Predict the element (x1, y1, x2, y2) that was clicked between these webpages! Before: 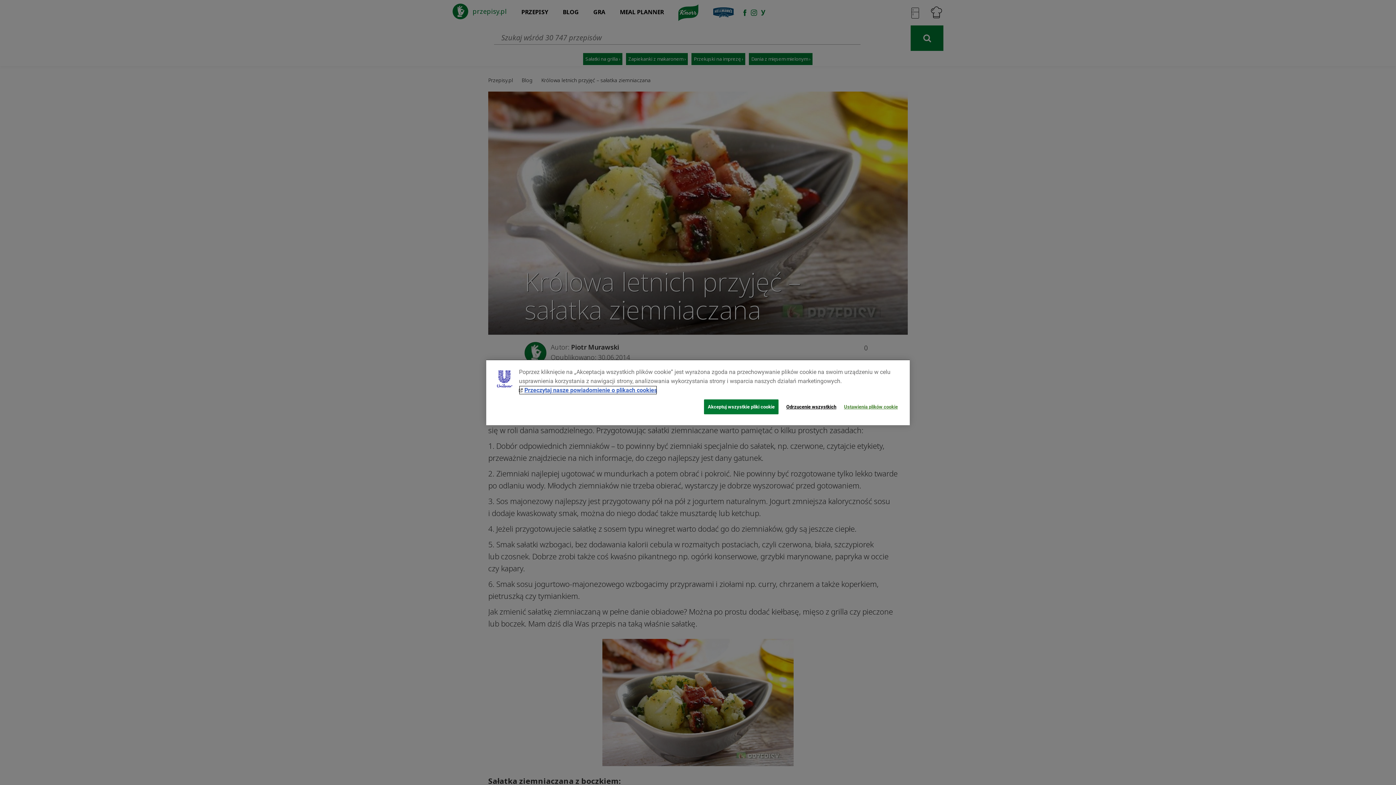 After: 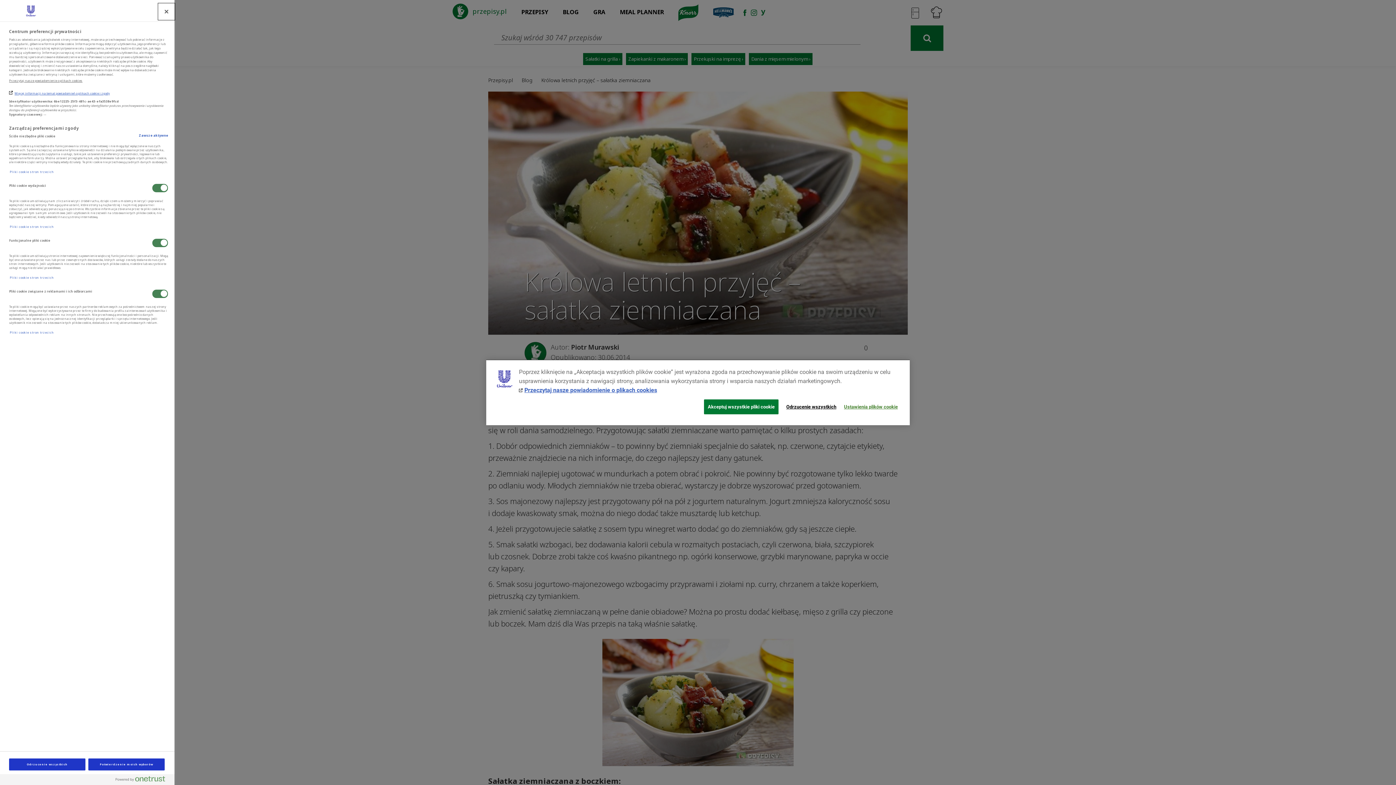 Action: bbox: (840, 399, 901, 414) label: Ustawienia plików cookie